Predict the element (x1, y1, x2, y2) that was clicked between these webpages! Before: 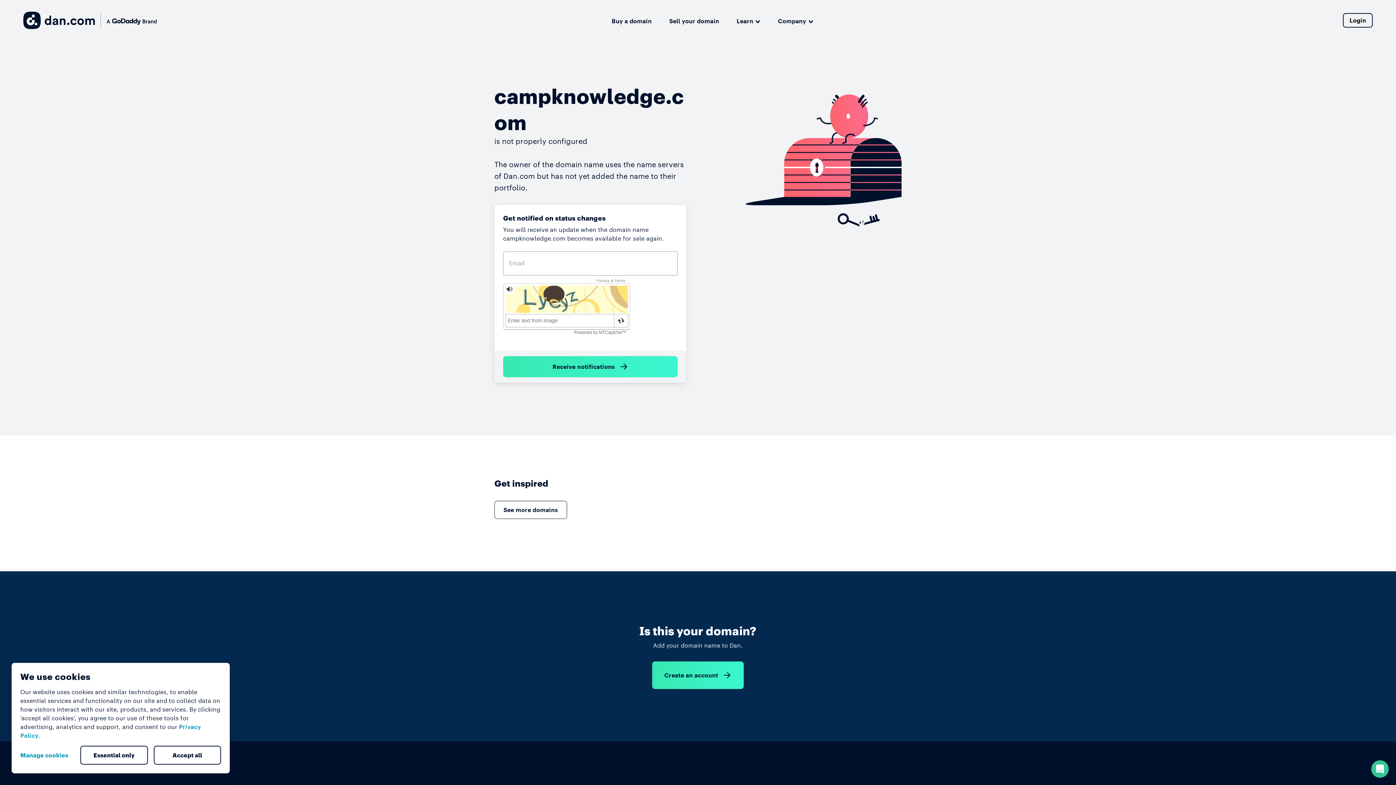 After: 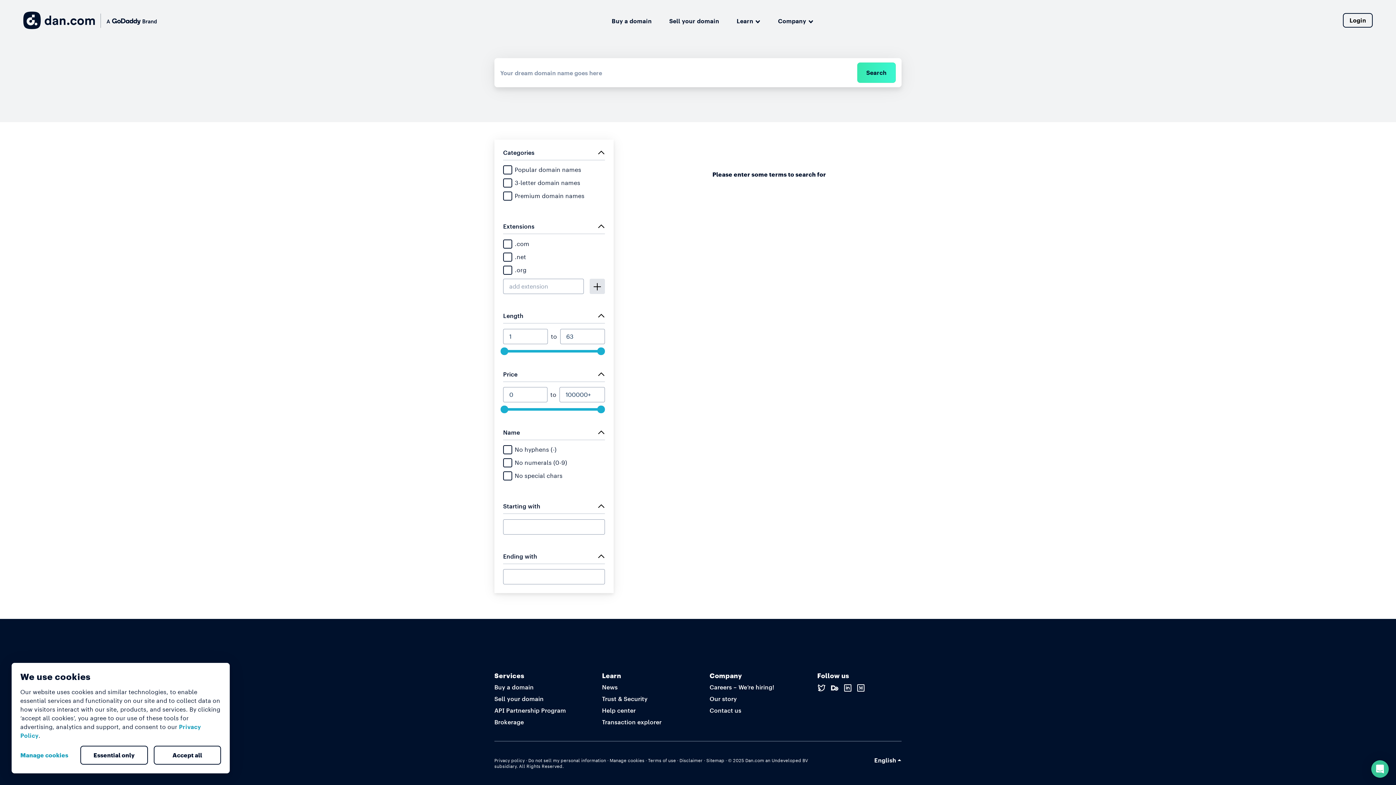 Action: bbox: (494, 501, 567, 519) label: See more domains